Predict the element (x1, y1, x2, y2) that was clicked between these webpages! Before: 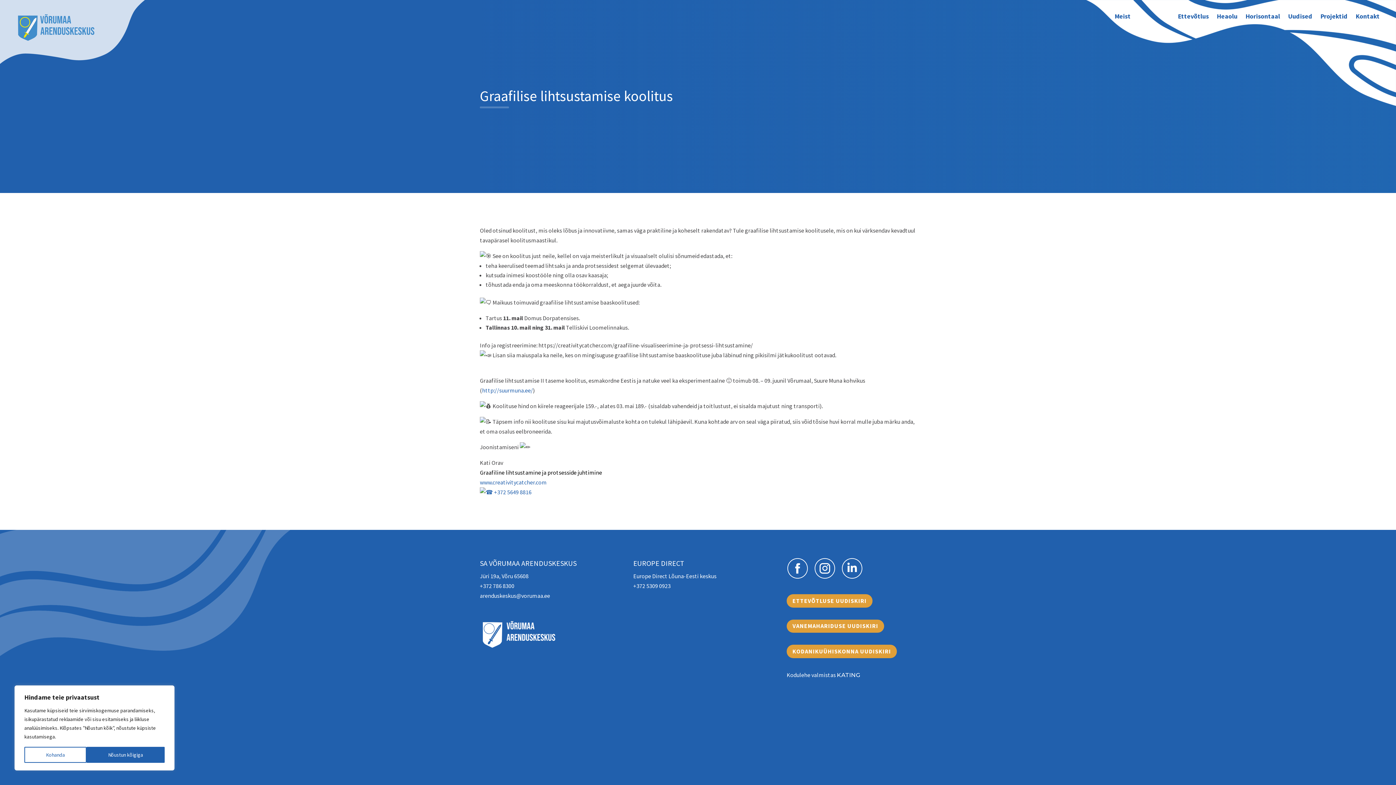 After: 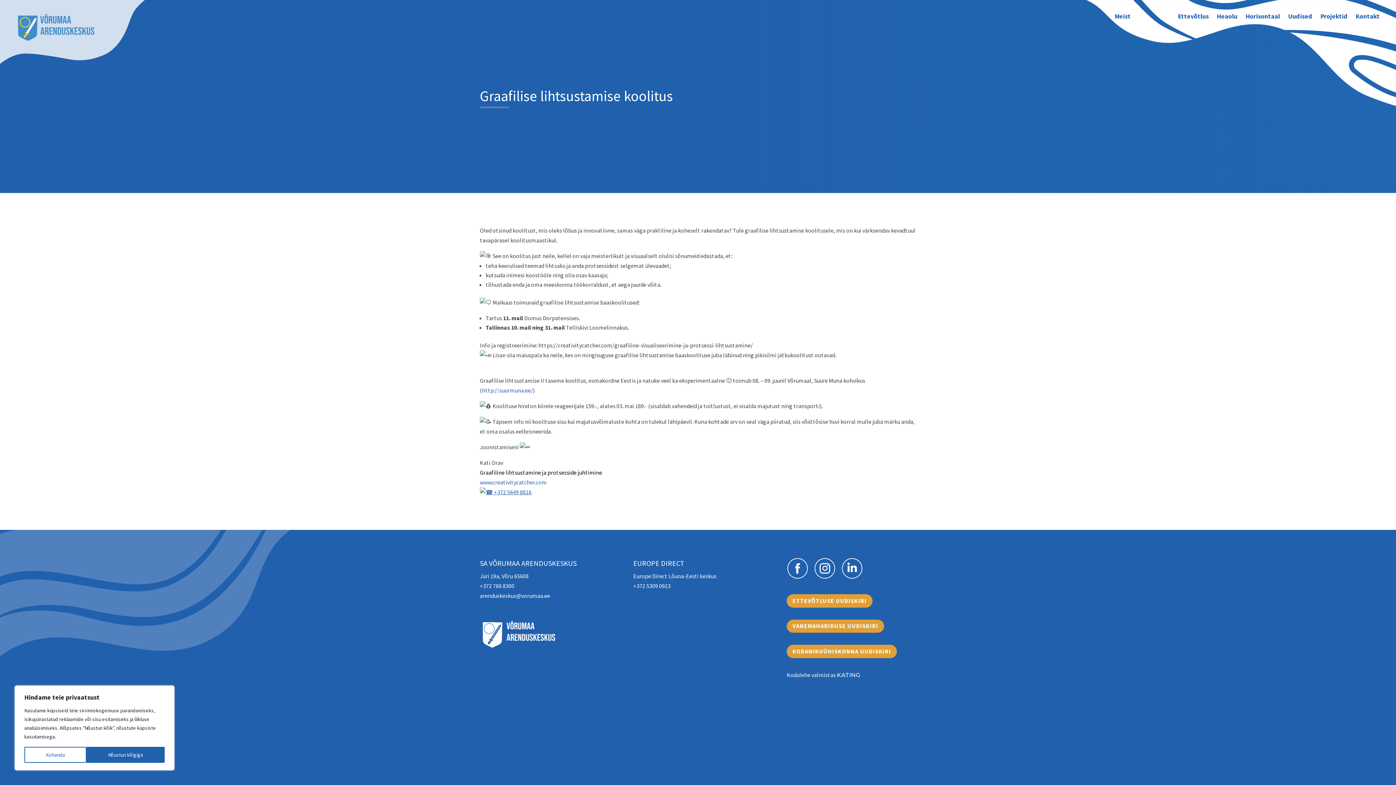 Action: label:  +372 5649 8816 bbox: (480, 488, 531, 496)